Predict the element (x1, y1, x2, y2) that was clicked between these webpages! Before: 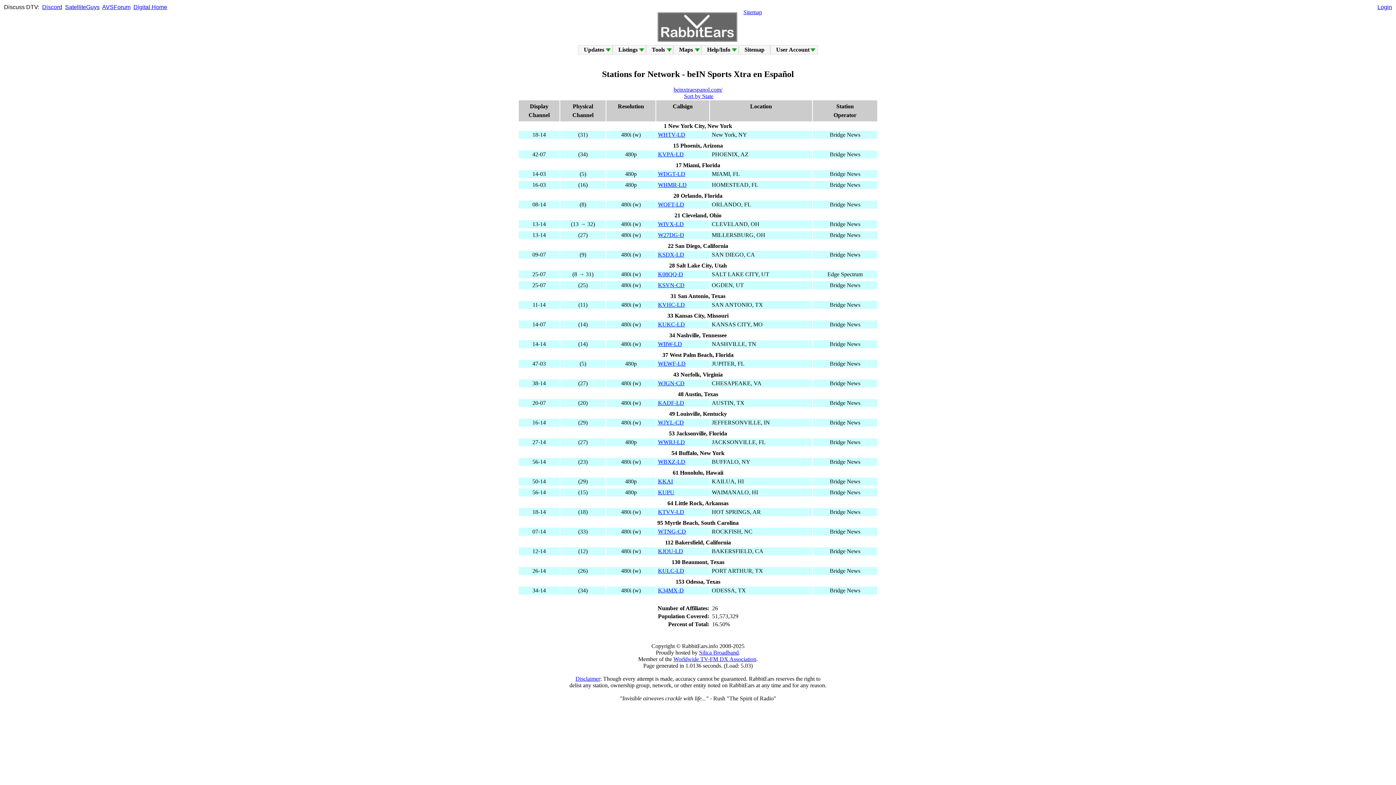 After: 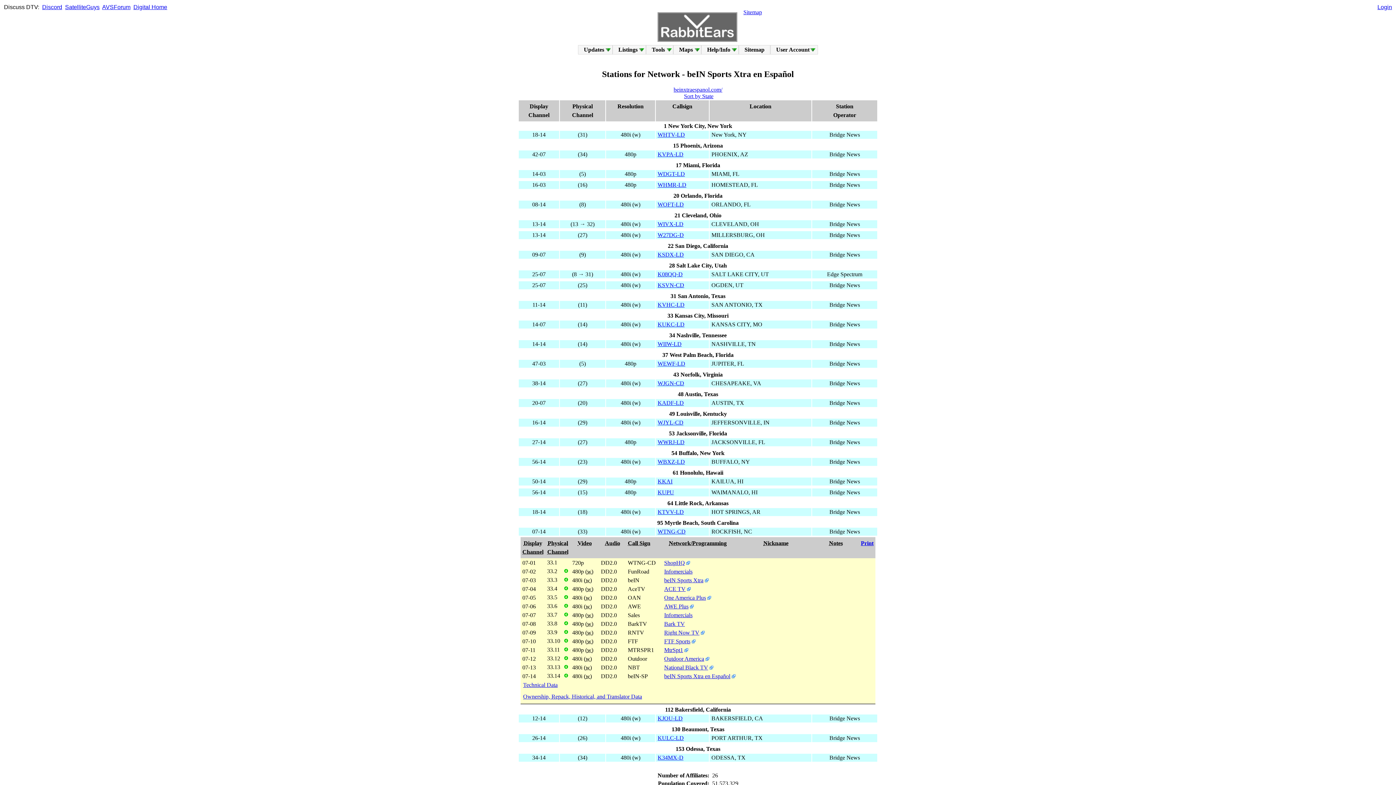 Action: bbox: (658, 528, 686, 534) label: WTNG-CD